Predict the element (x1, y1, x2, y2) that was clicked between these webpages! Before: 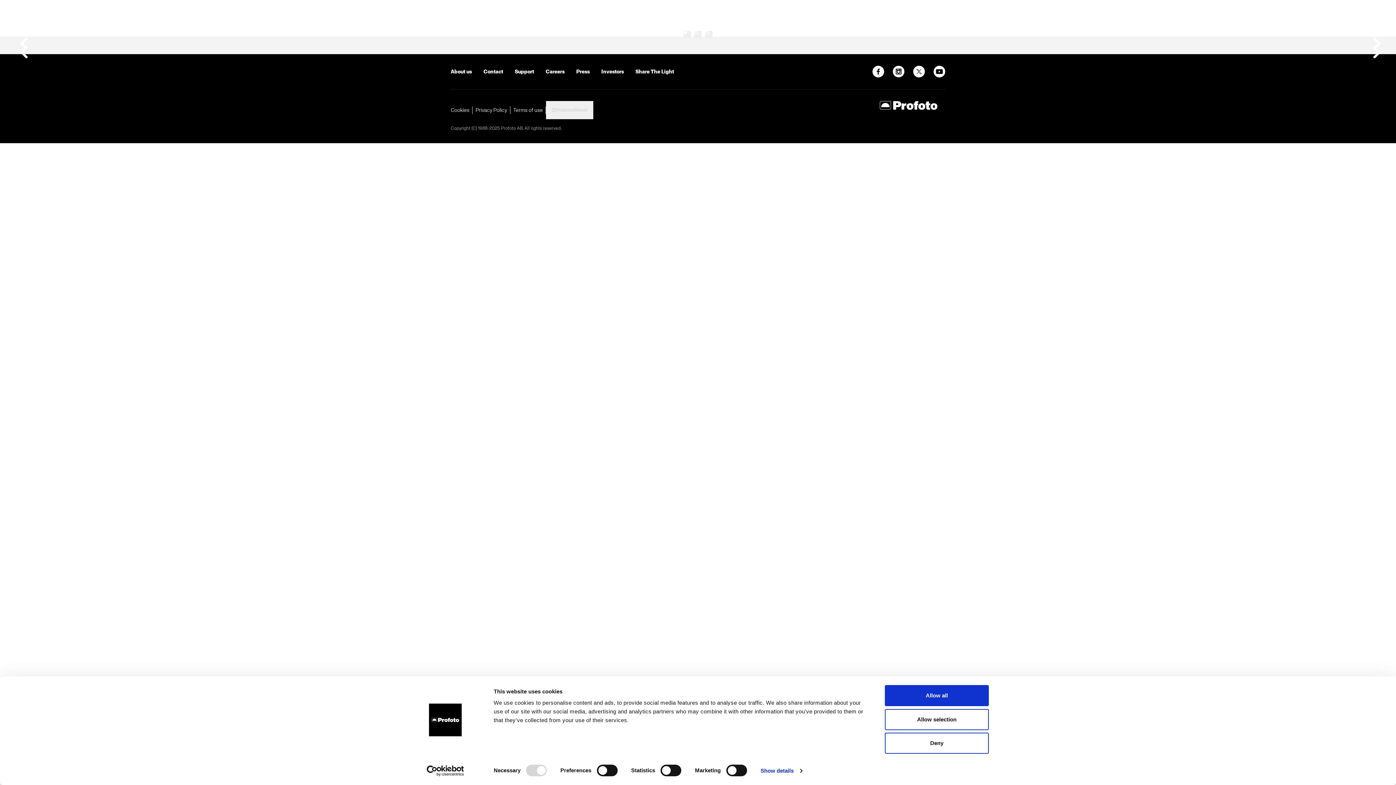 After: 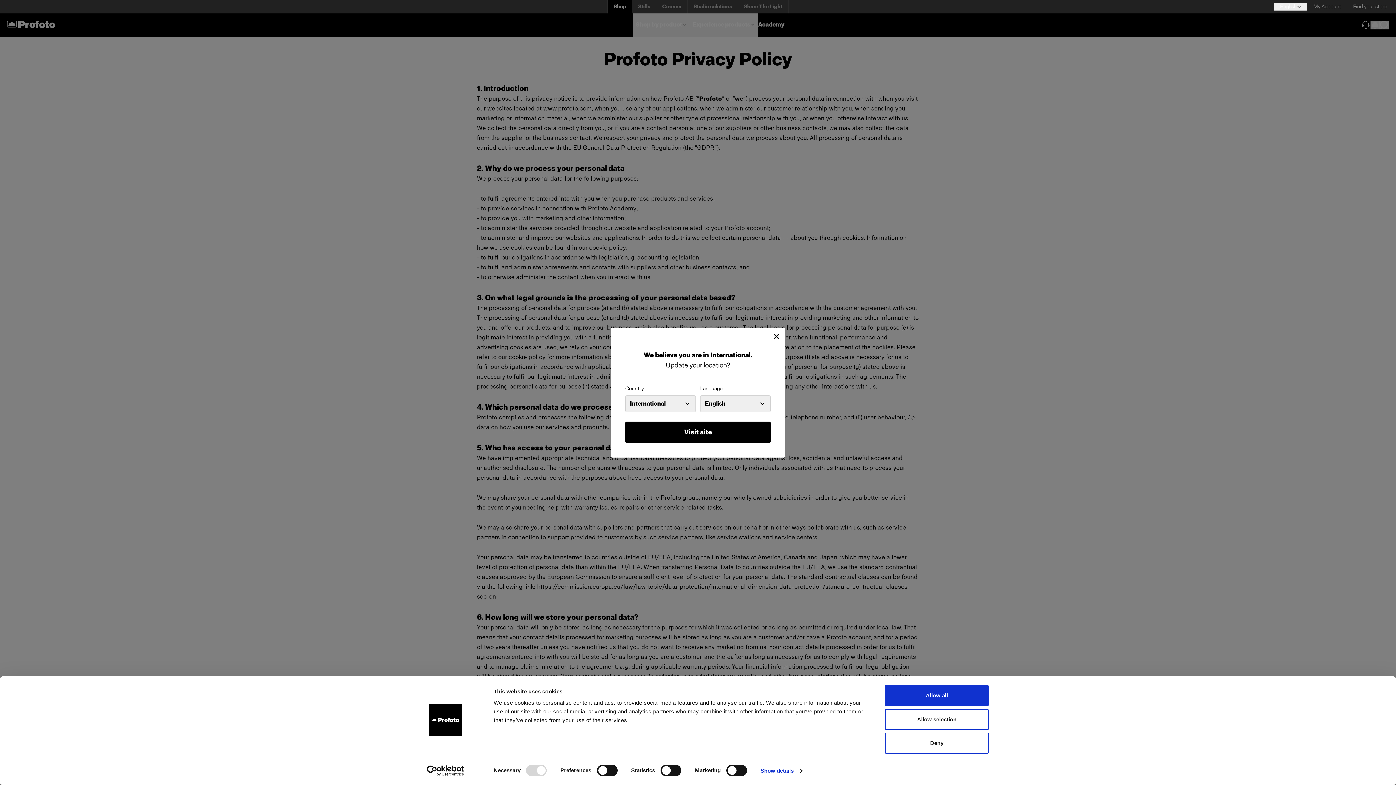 Action: bbox: (475, 107, 507, 113) label: Privacy Policy